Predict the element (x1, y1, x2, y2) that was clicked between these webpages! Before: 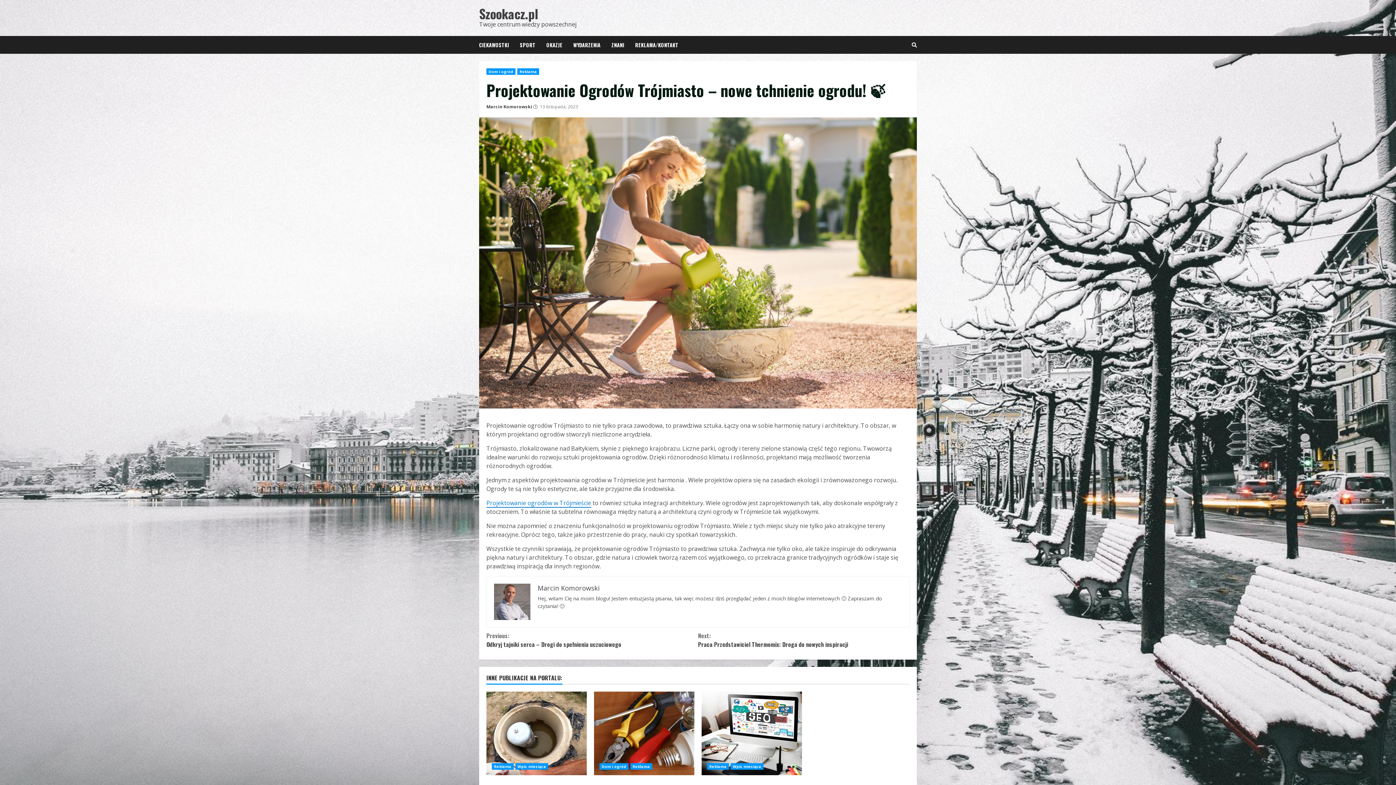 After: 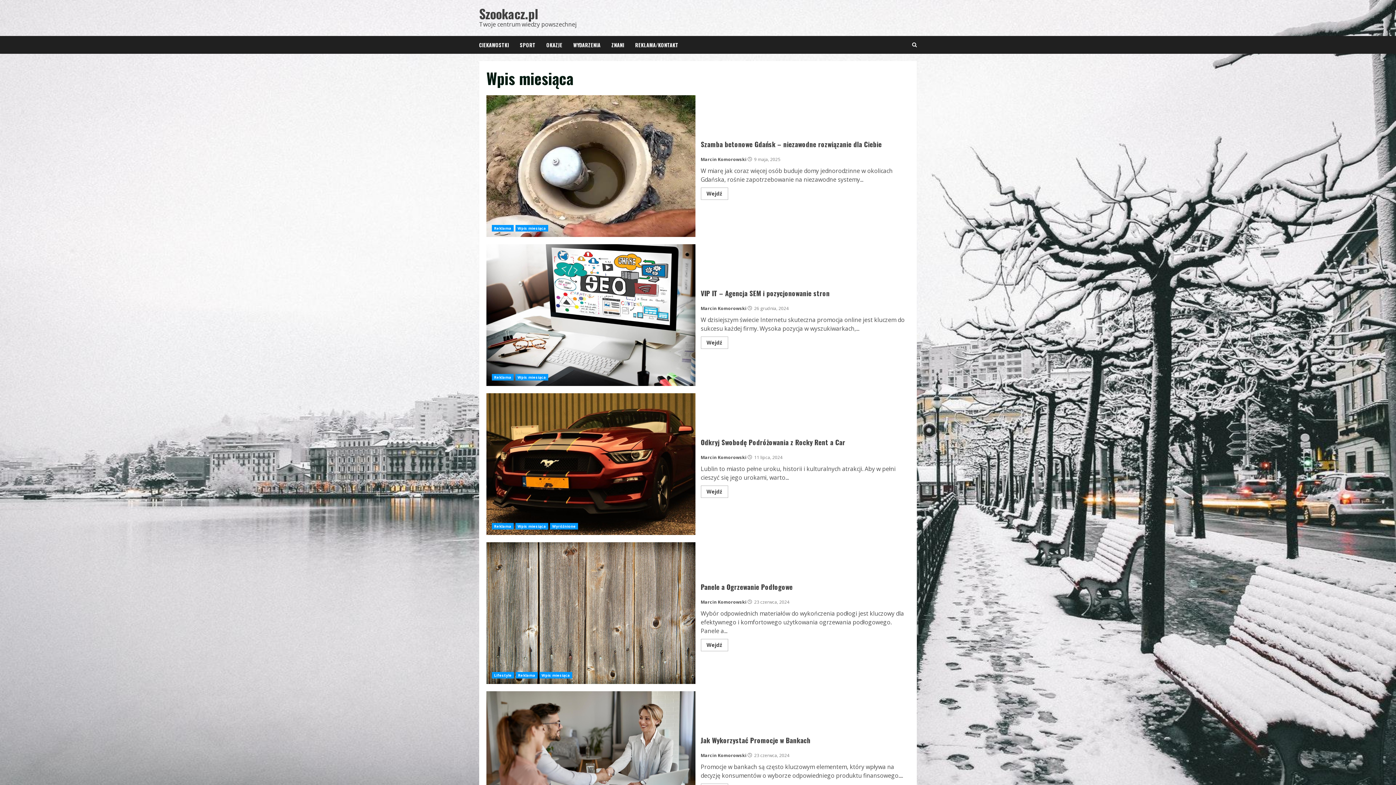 Action: bbox: (515, 763, 548, 770) label: Wpis miesiąca